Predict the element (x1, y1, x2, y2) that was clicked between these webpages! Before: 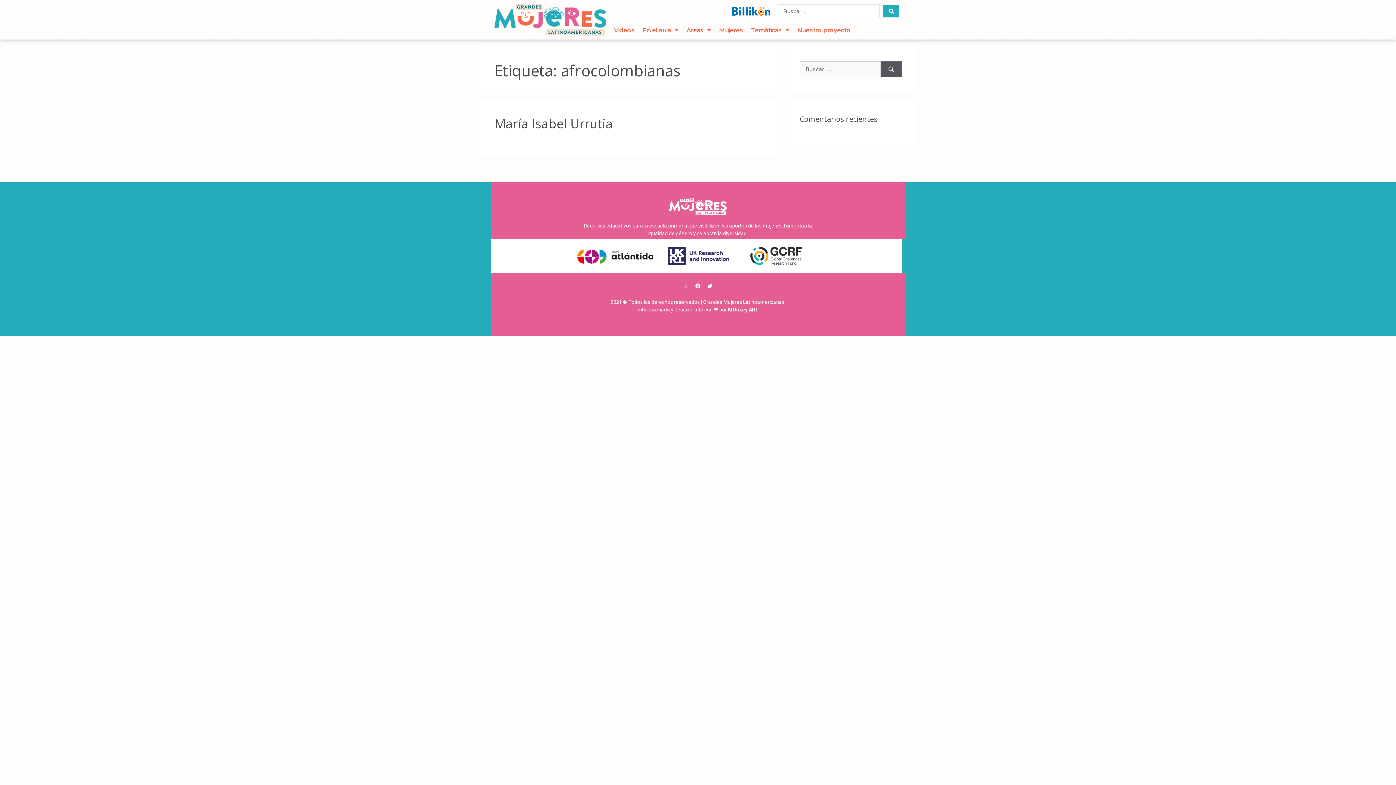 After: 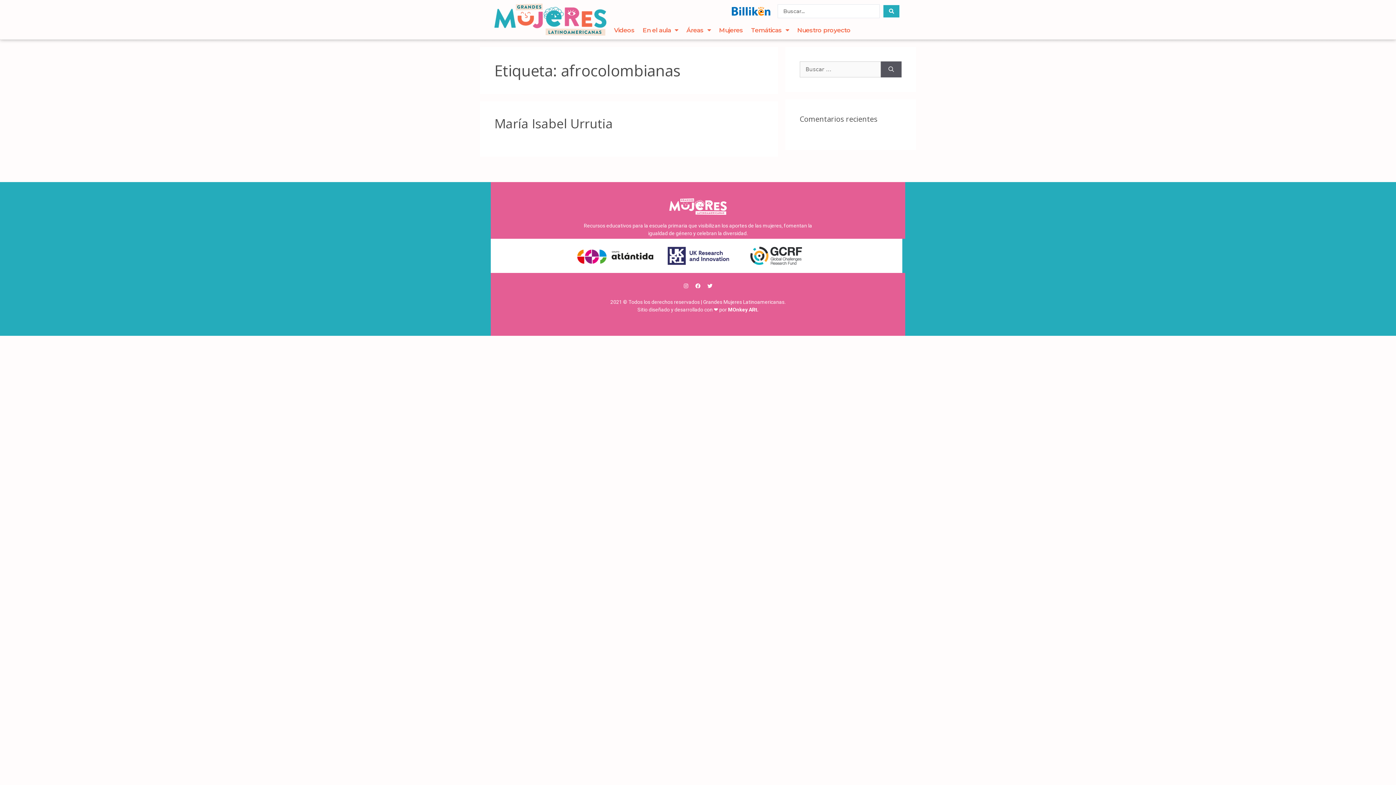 Action: bbox: (731, 6, 770, 15)